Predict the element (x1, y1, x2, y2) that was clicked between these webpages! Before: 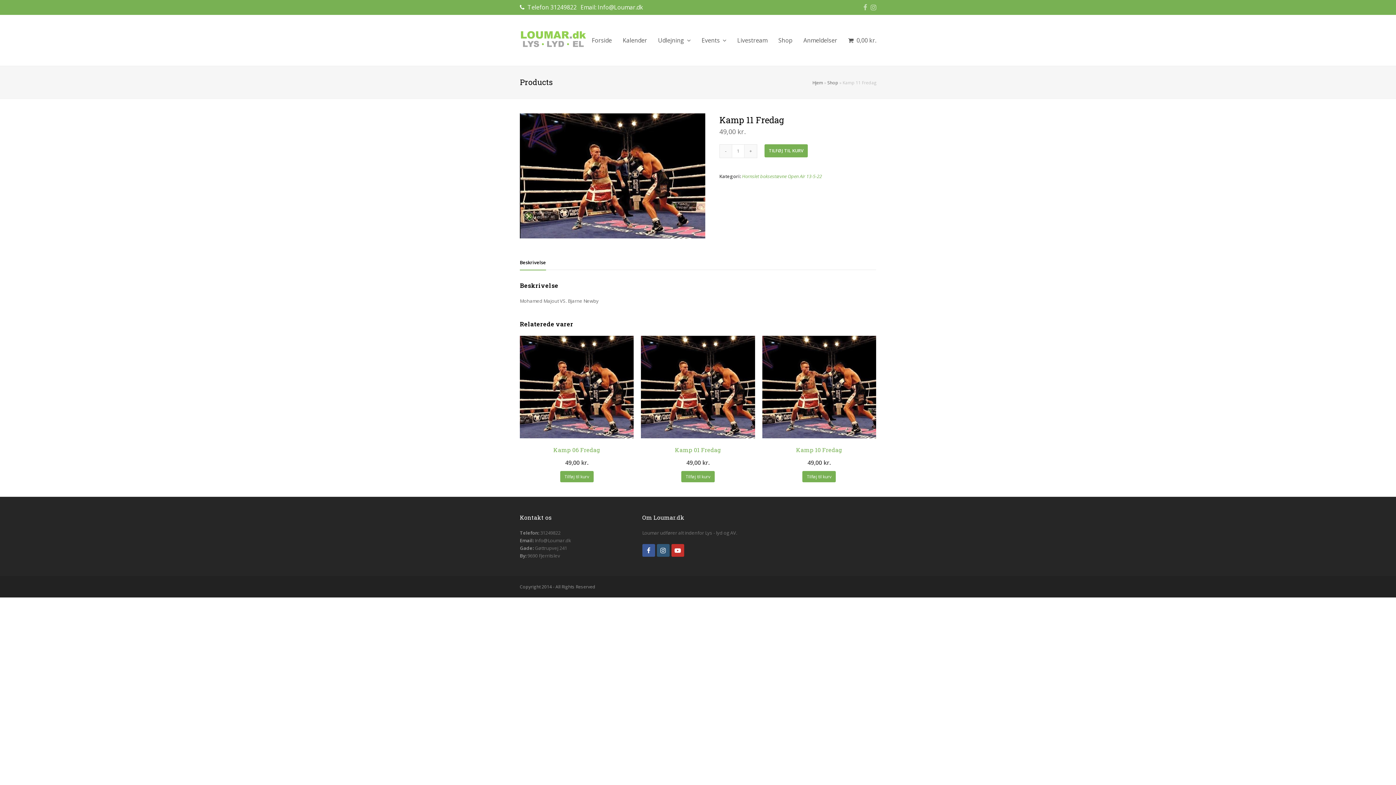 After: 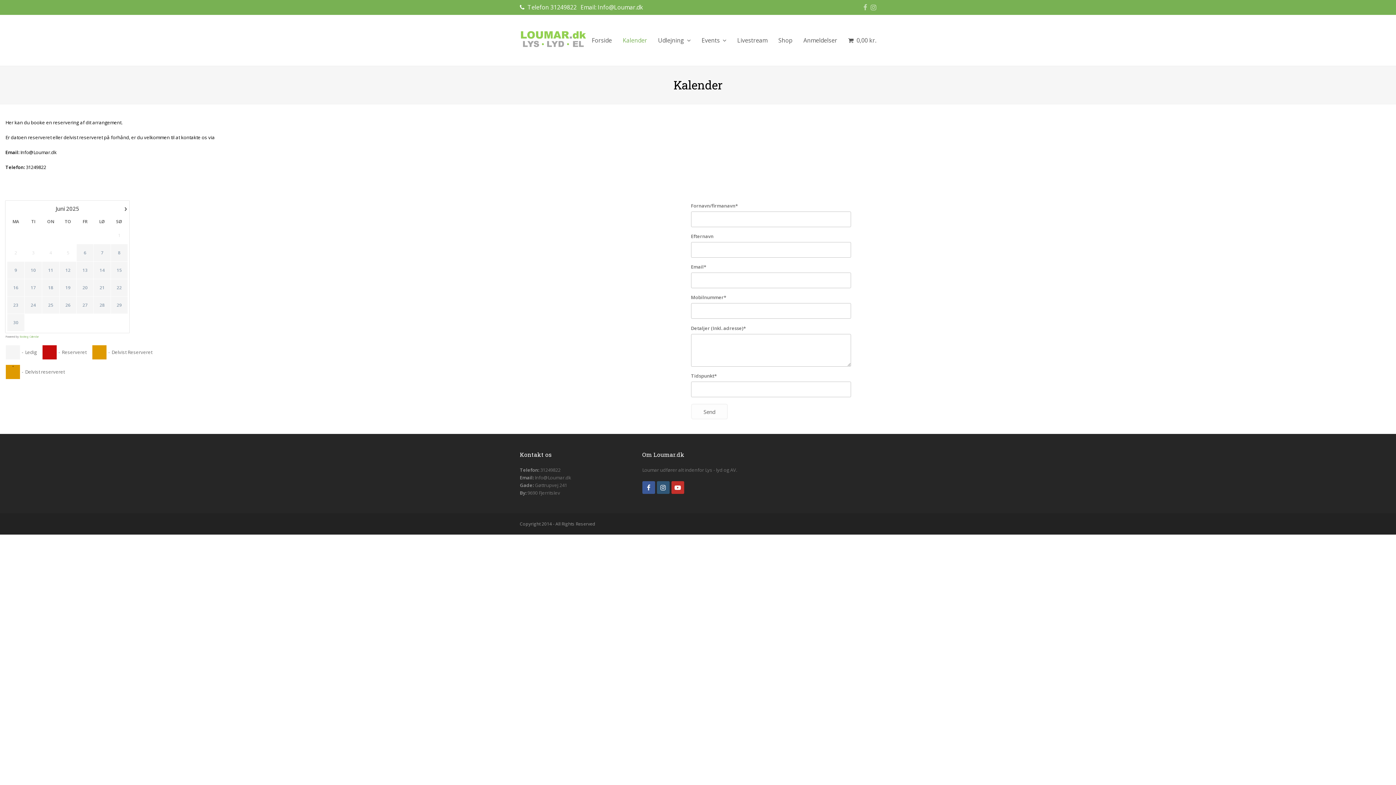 Action: label: Kalender bbox: (617, 31, 652, 49)